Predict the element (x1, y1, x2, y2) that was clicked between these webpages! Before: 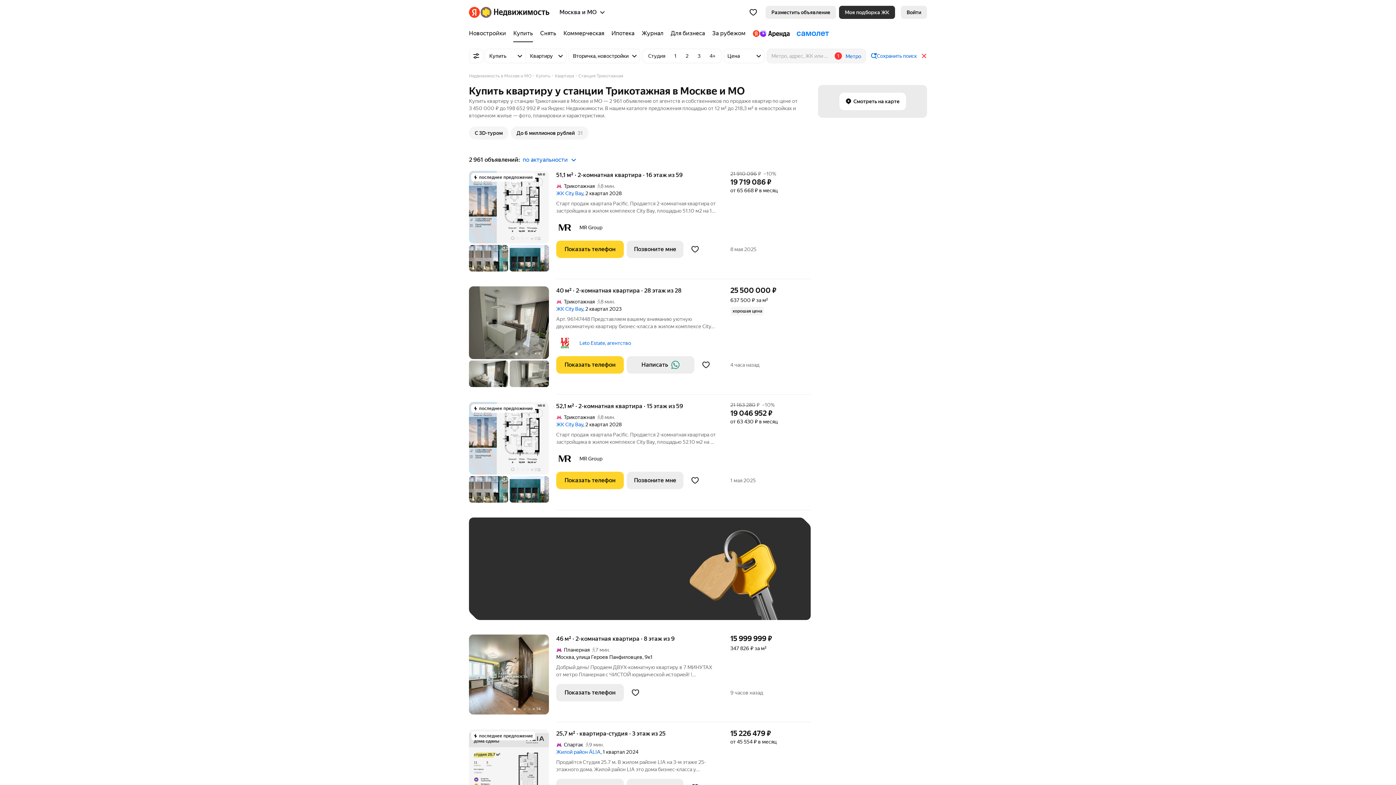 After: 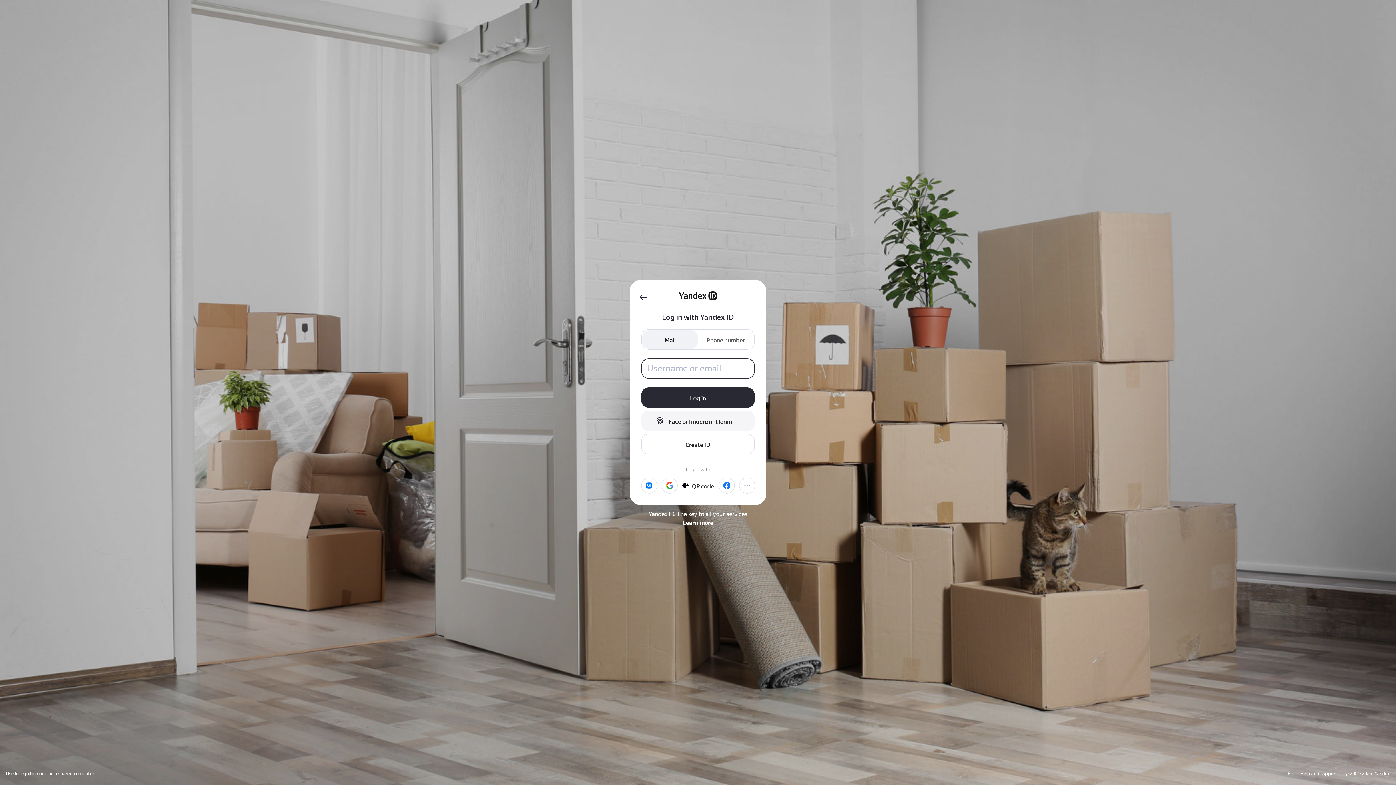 Action: label: Войти bbox: (901, 5, 927, 18)